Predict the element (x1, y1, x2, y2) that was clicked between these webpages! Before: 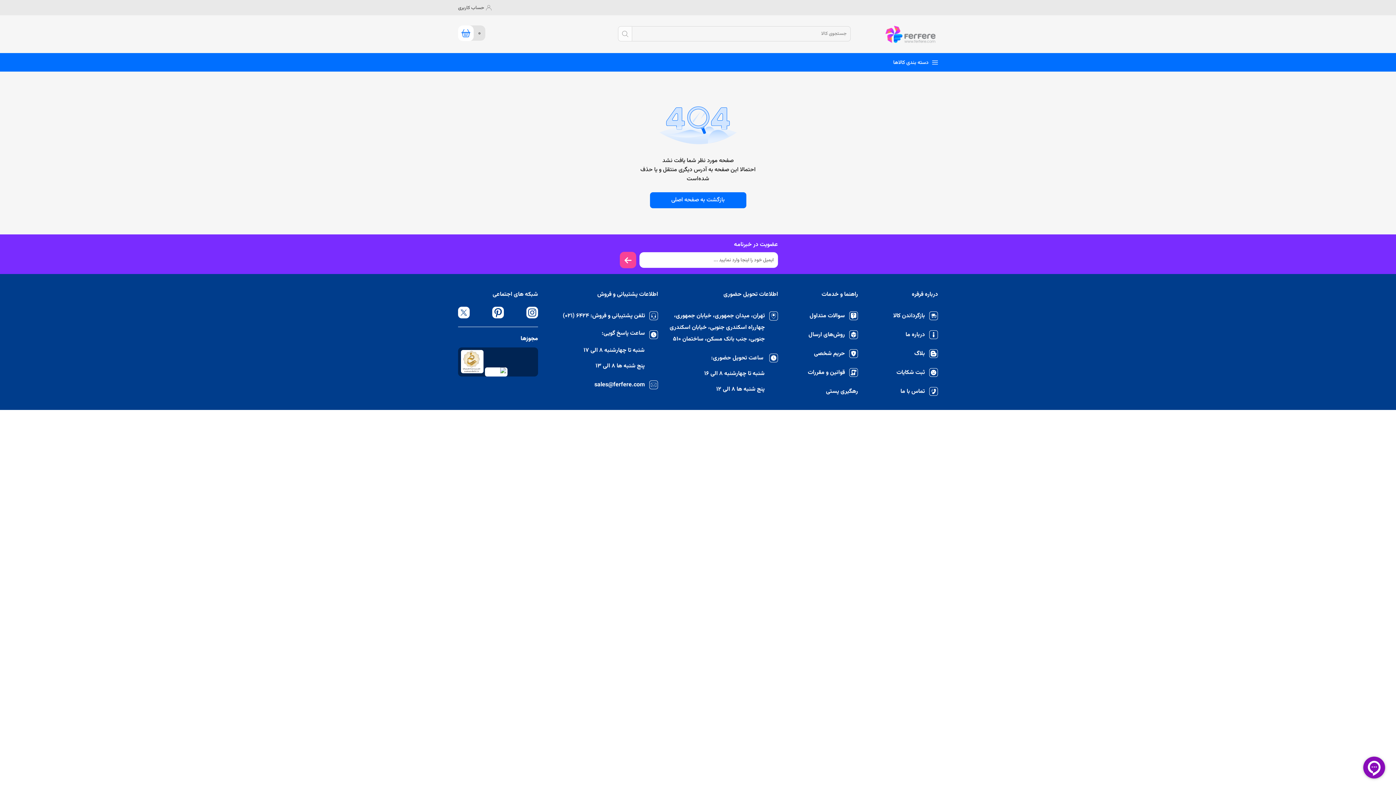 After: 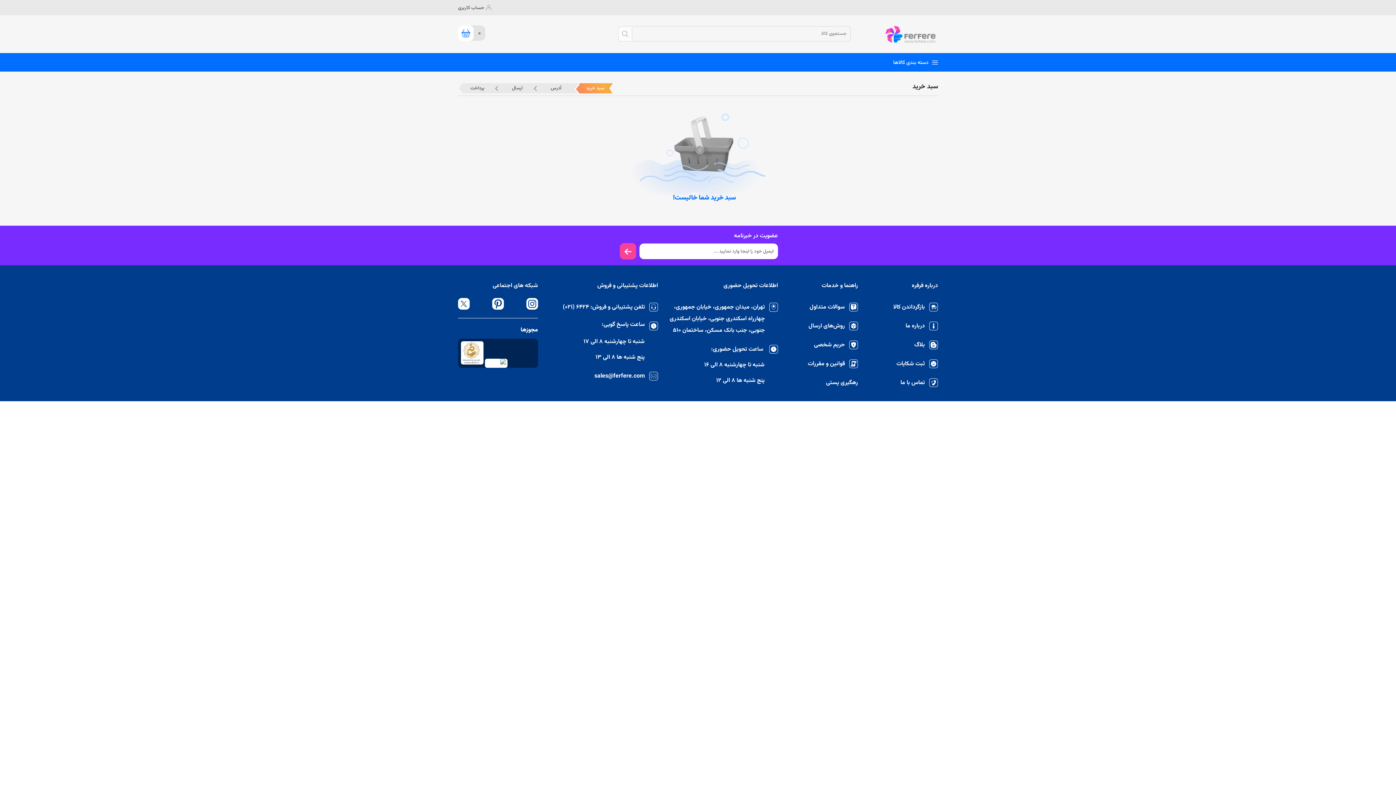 Action: label: 0 bbox: (458, 25, 485, 40)